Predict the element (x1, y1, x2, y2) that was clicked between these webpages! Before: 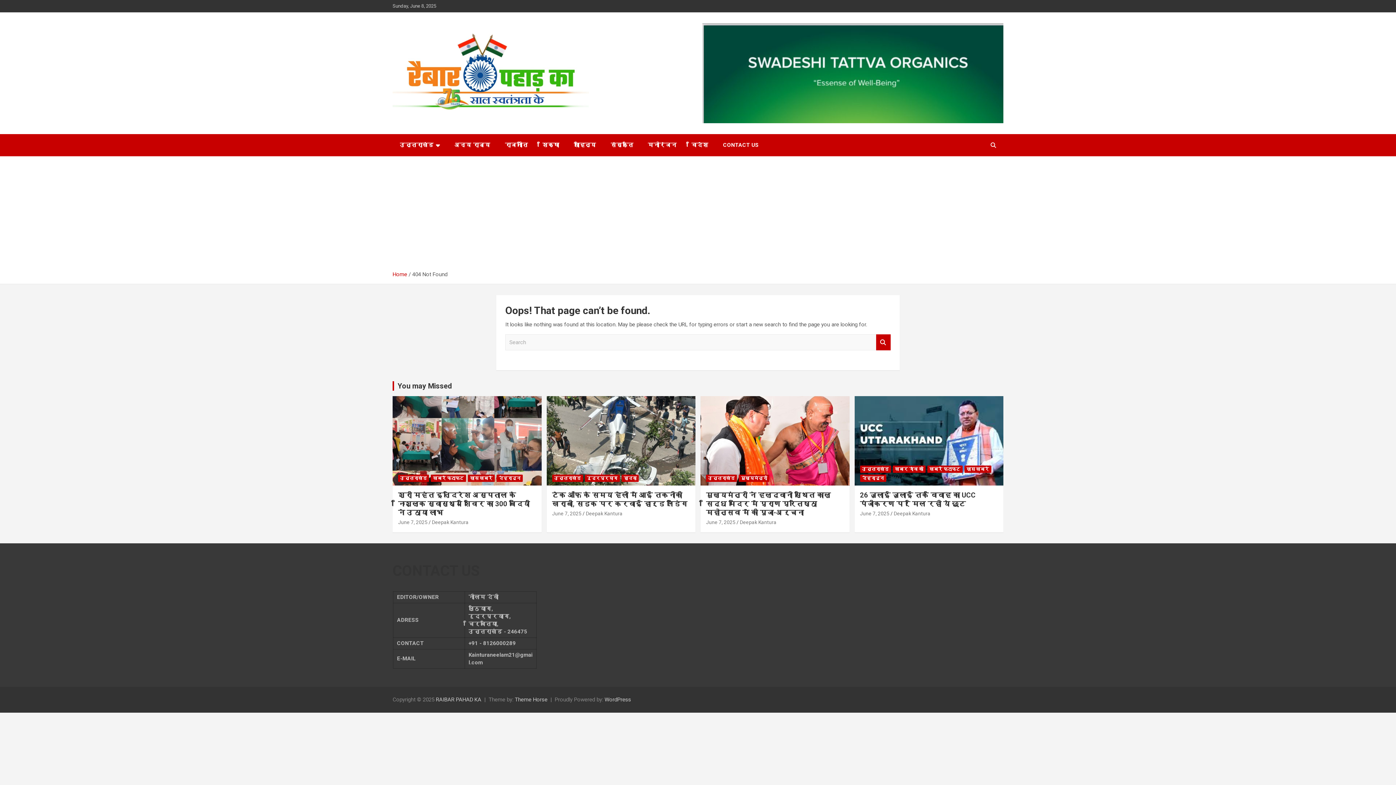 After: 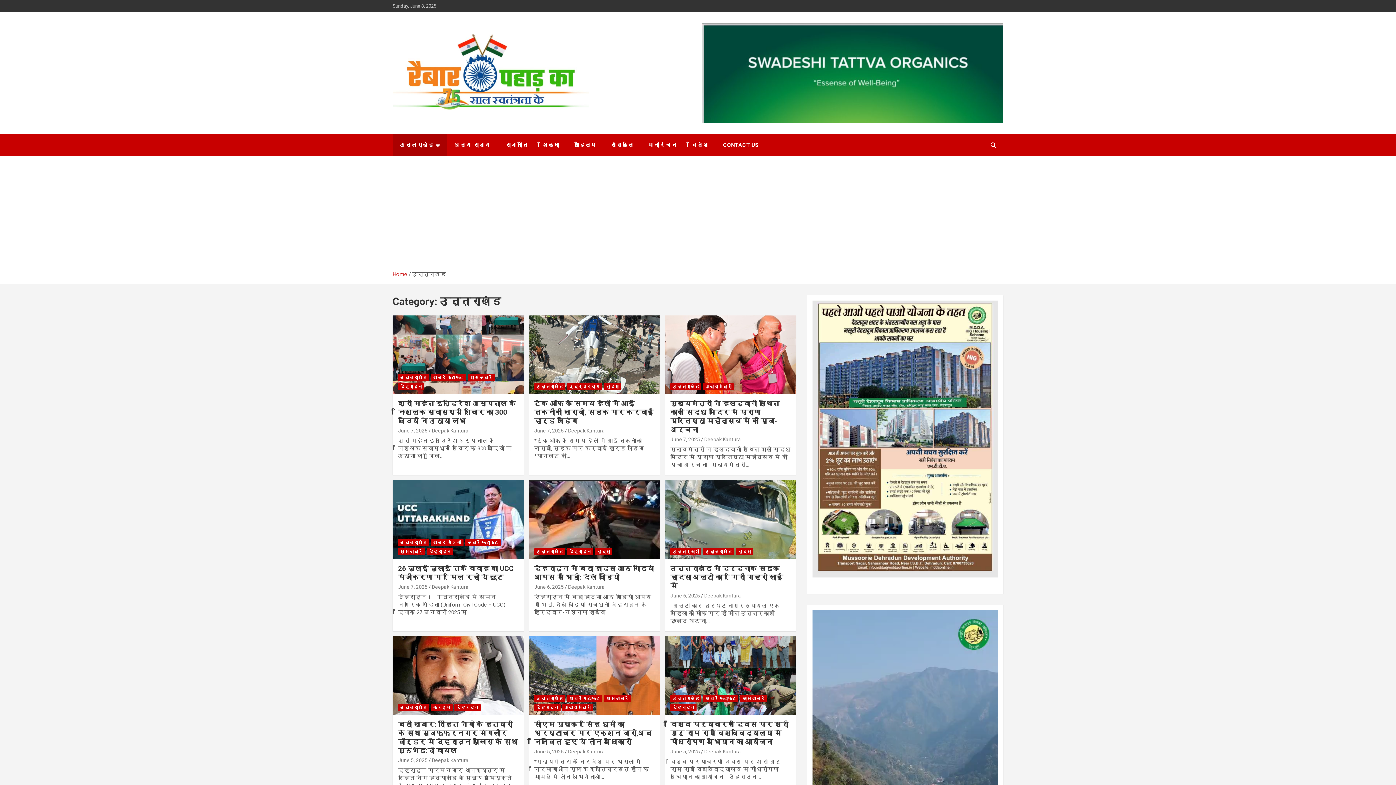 Action: bbox: (398, 474, 429, 482) label: उत्तराखंड